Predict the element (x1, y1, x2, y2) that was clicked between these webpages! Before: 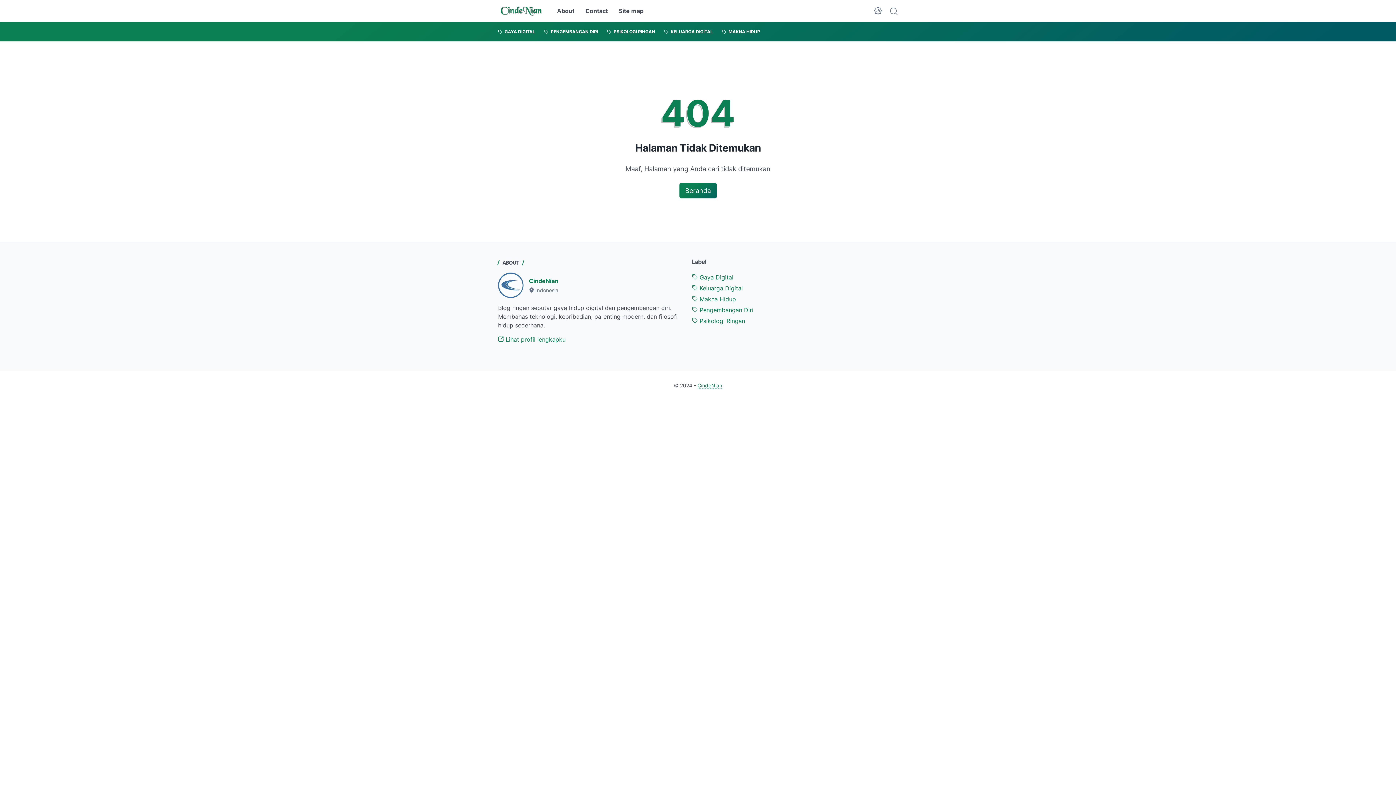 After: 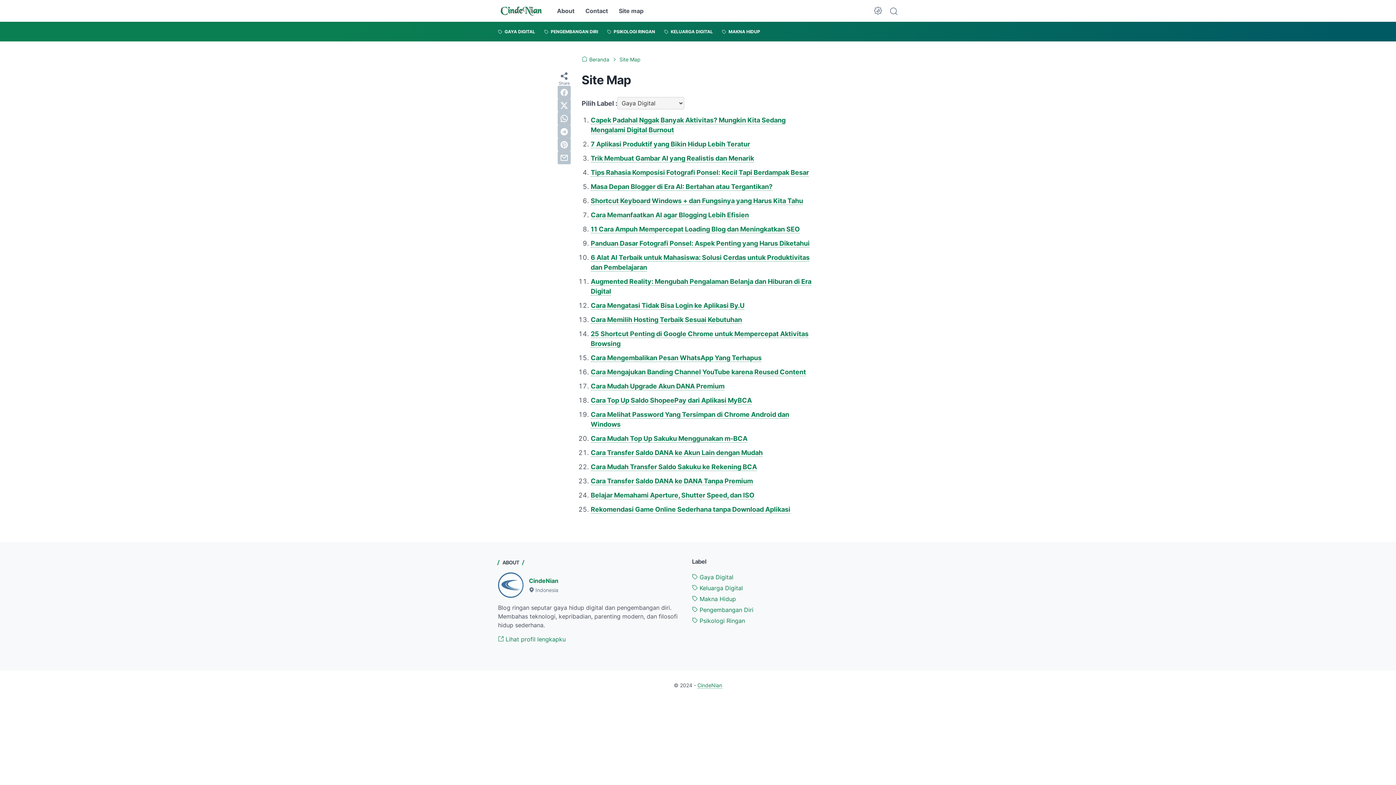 Action: bbox: (619, 0, 643, 21) label: Site map